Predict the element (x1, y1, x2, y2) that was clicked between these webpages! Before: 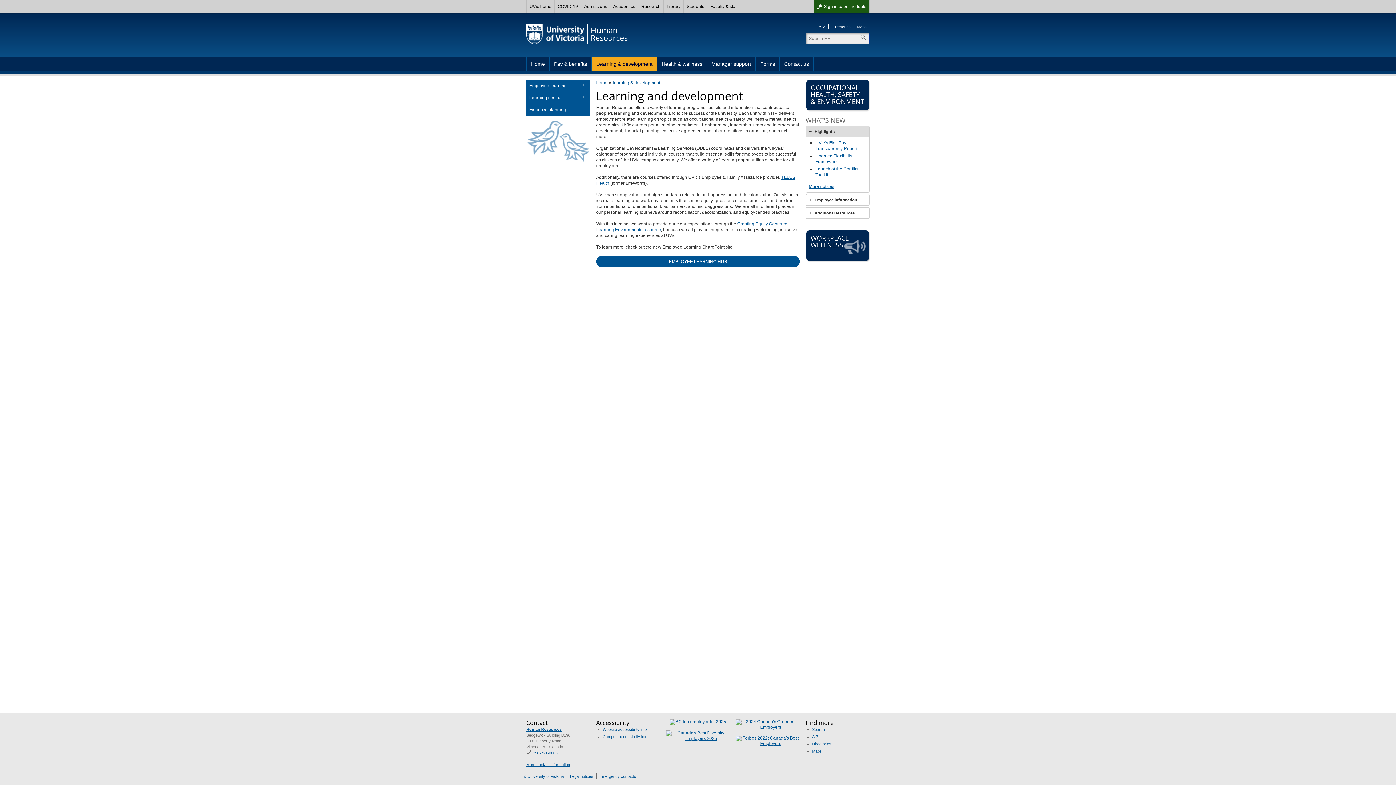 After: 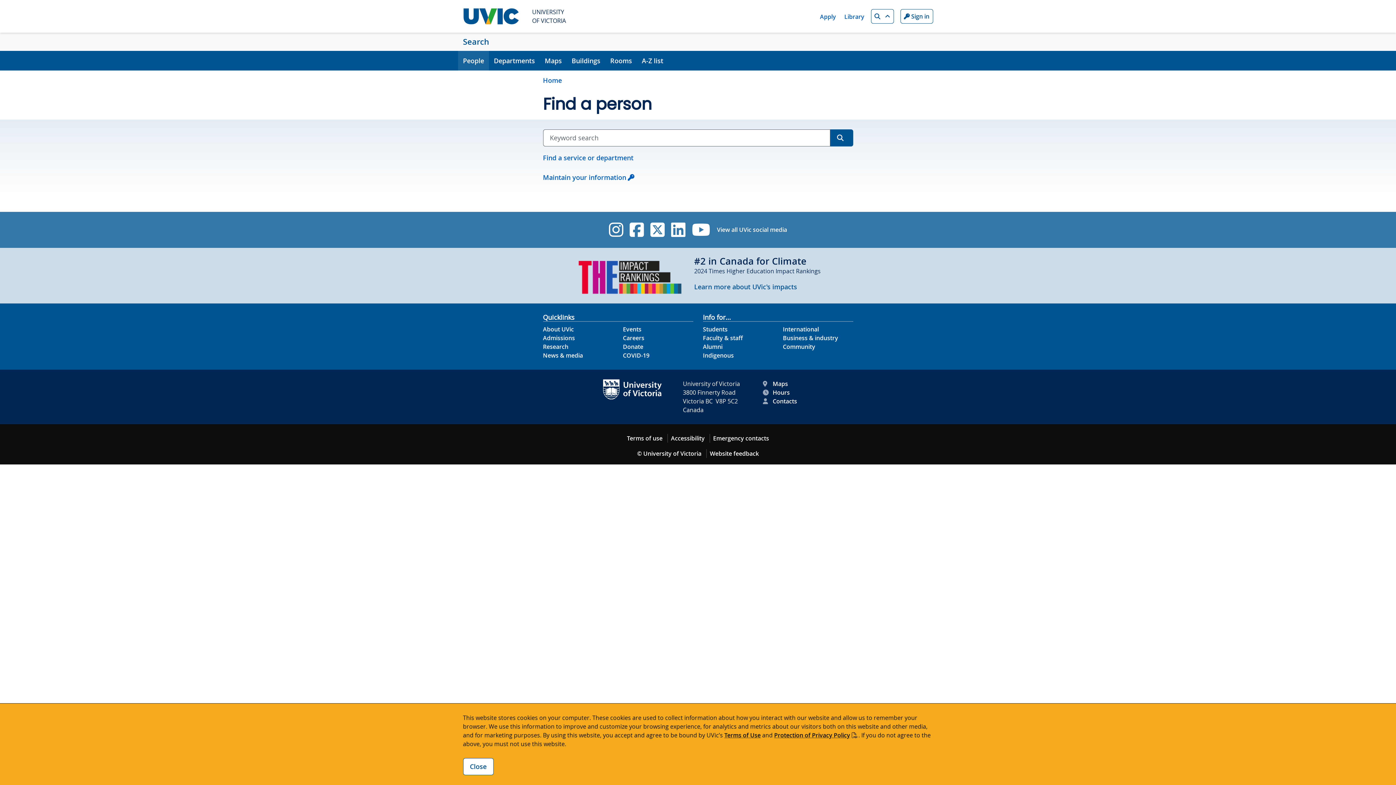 Action: label: Directories bbox: (831, 24, 850, 29)